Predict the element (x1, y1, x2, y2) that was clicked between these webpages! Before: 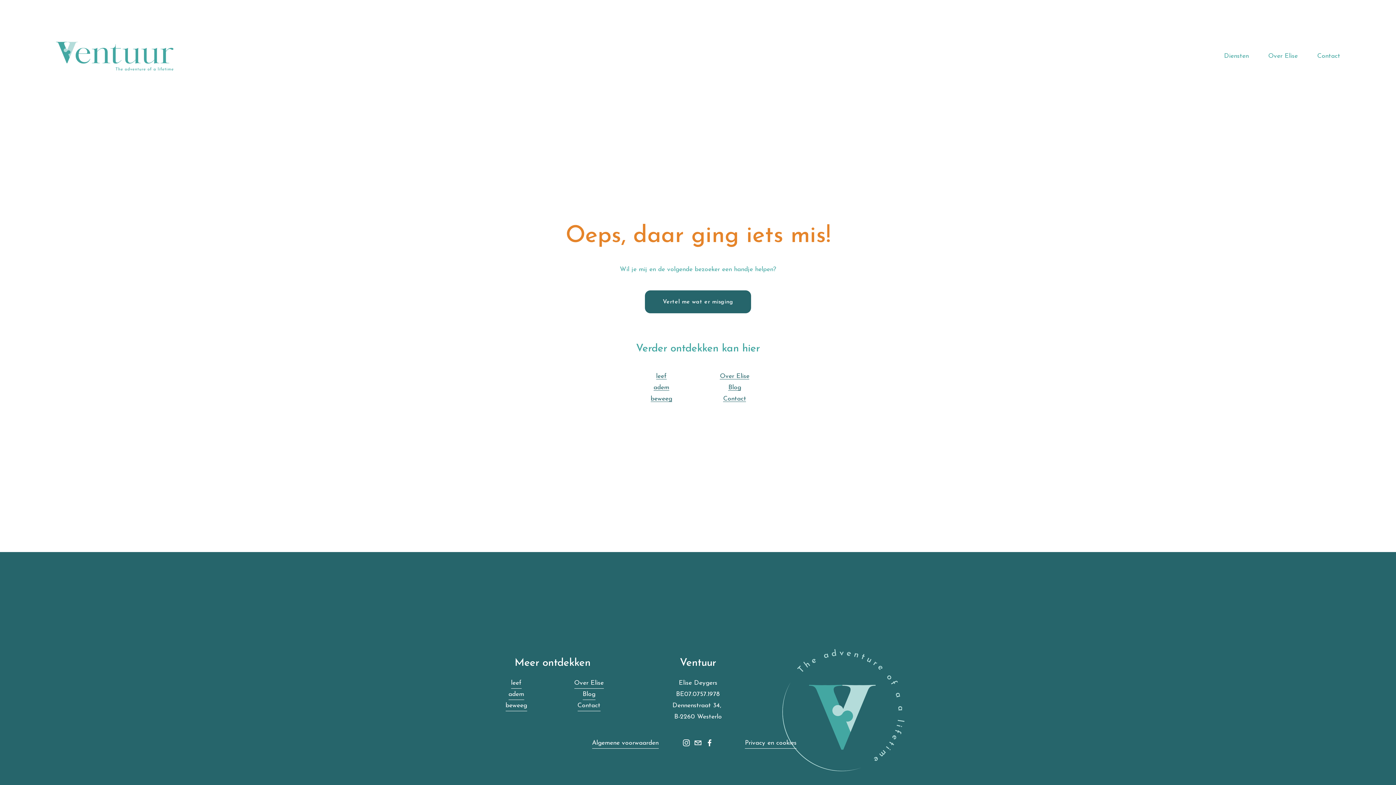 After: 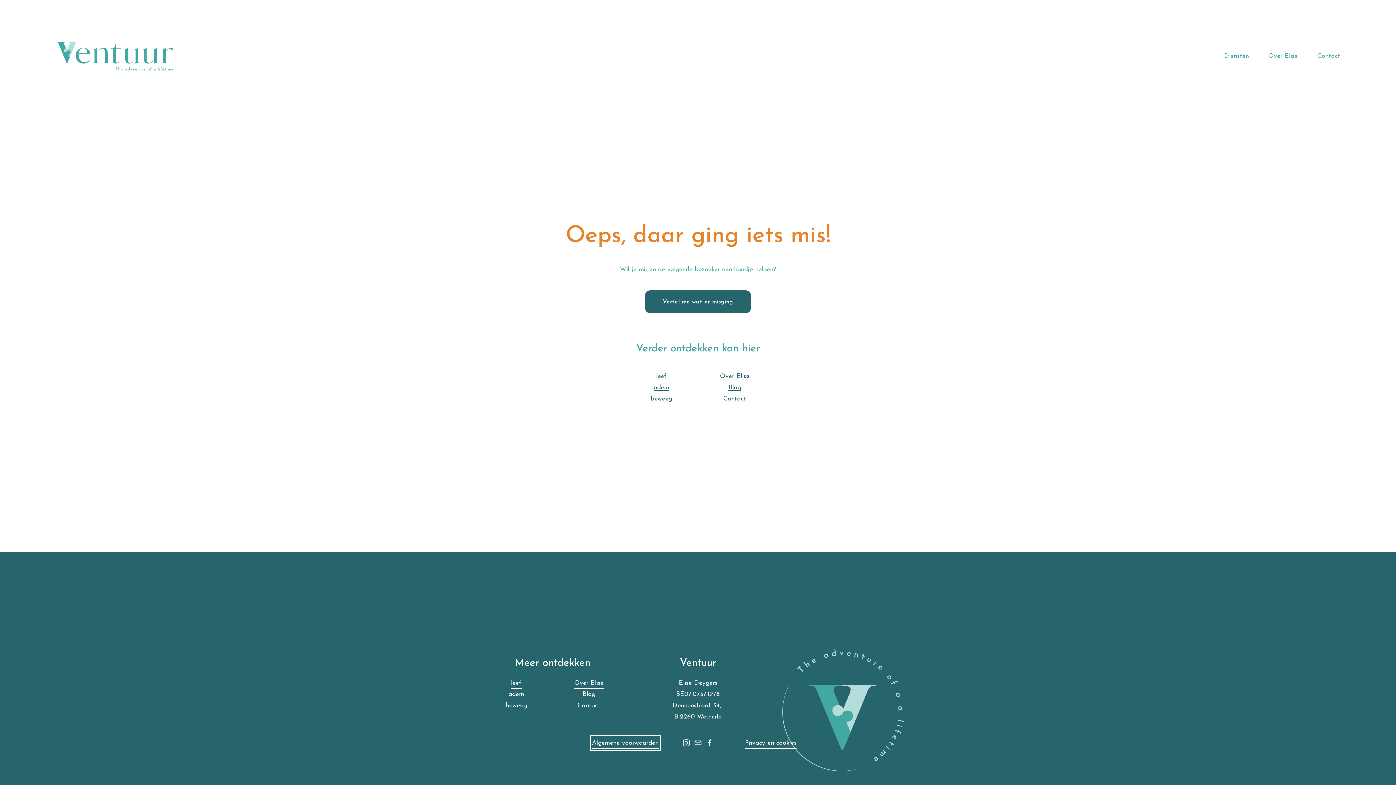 Action: label: Algemene voorwaarden bbox: (592, 737, 658, 748)